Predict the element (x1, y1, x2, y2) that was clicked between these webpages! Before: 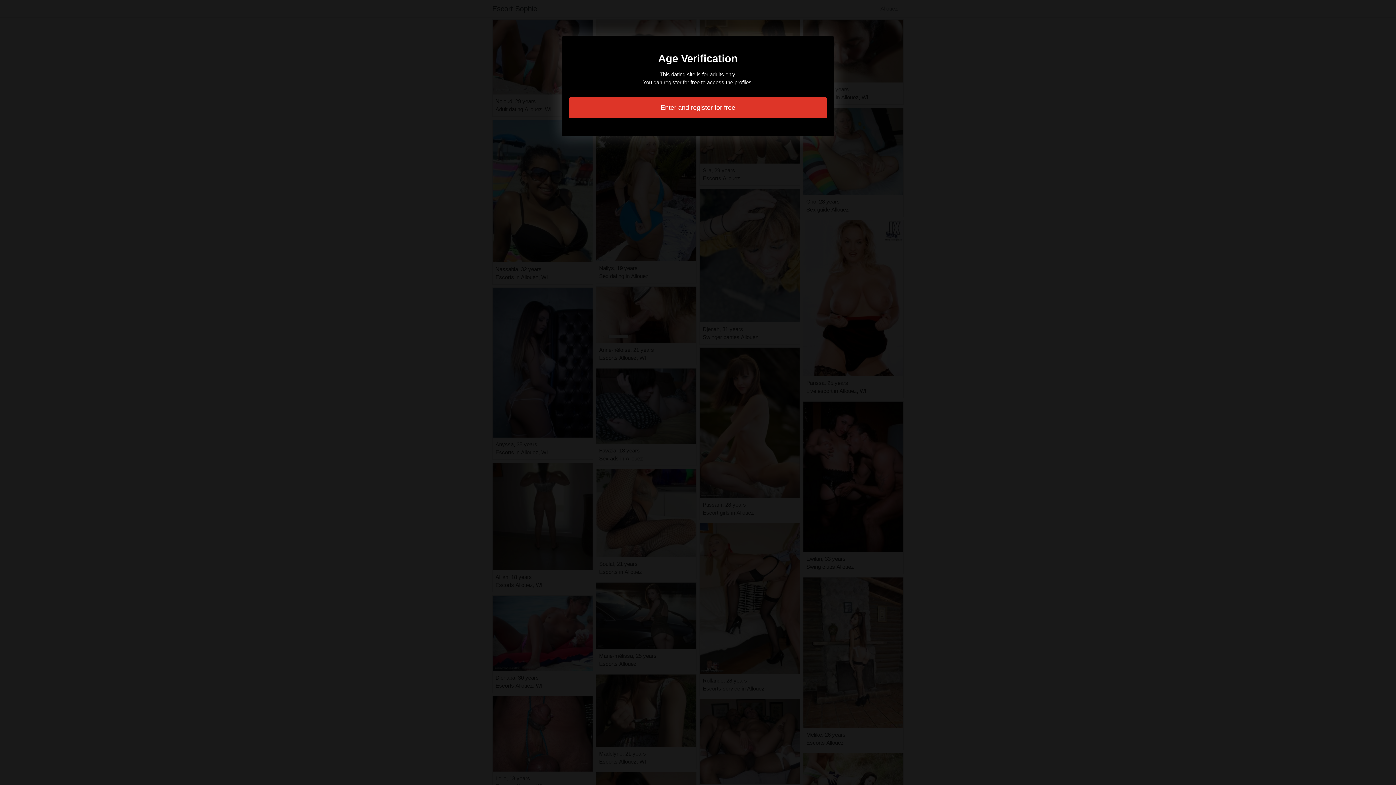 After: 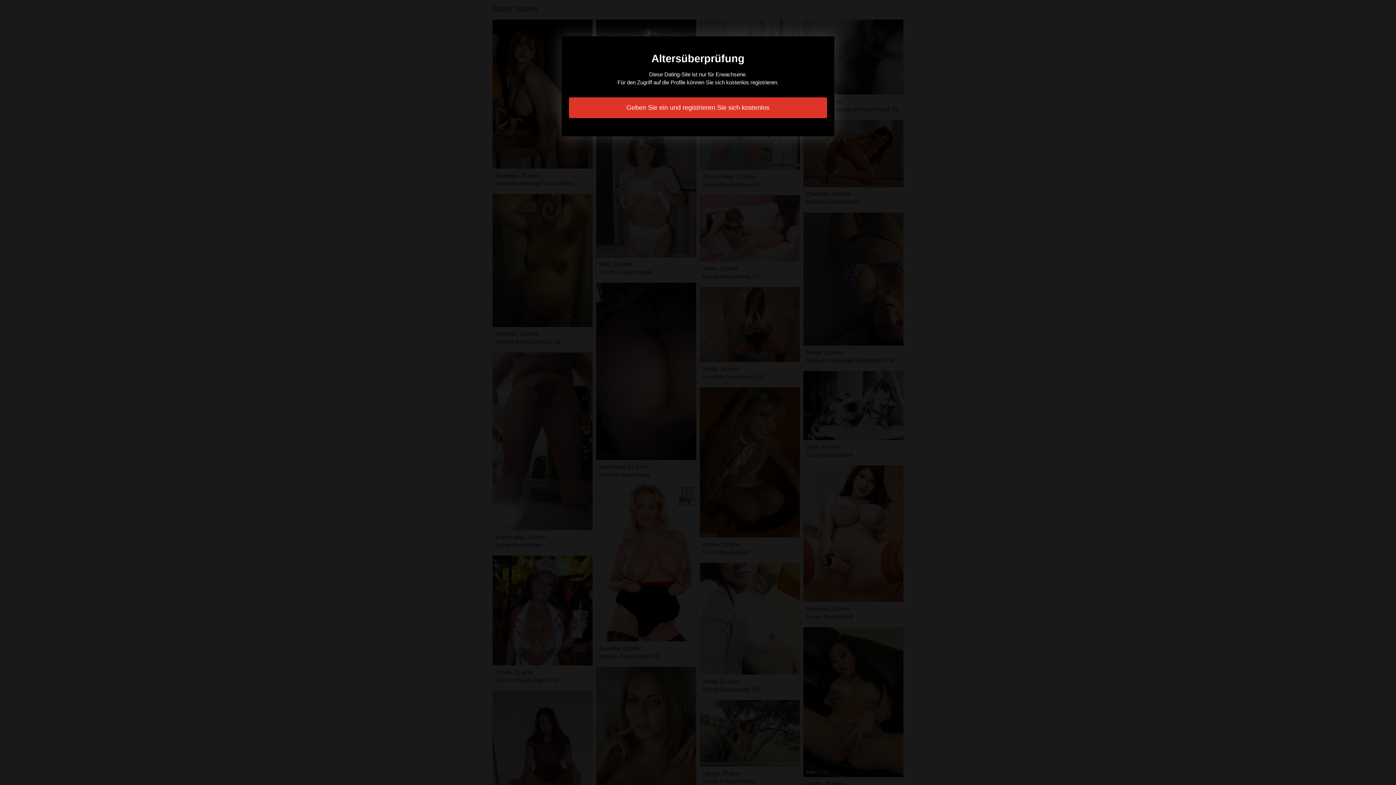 Action: label: Enter and register for free bbox: (569, 97, 827, 118)